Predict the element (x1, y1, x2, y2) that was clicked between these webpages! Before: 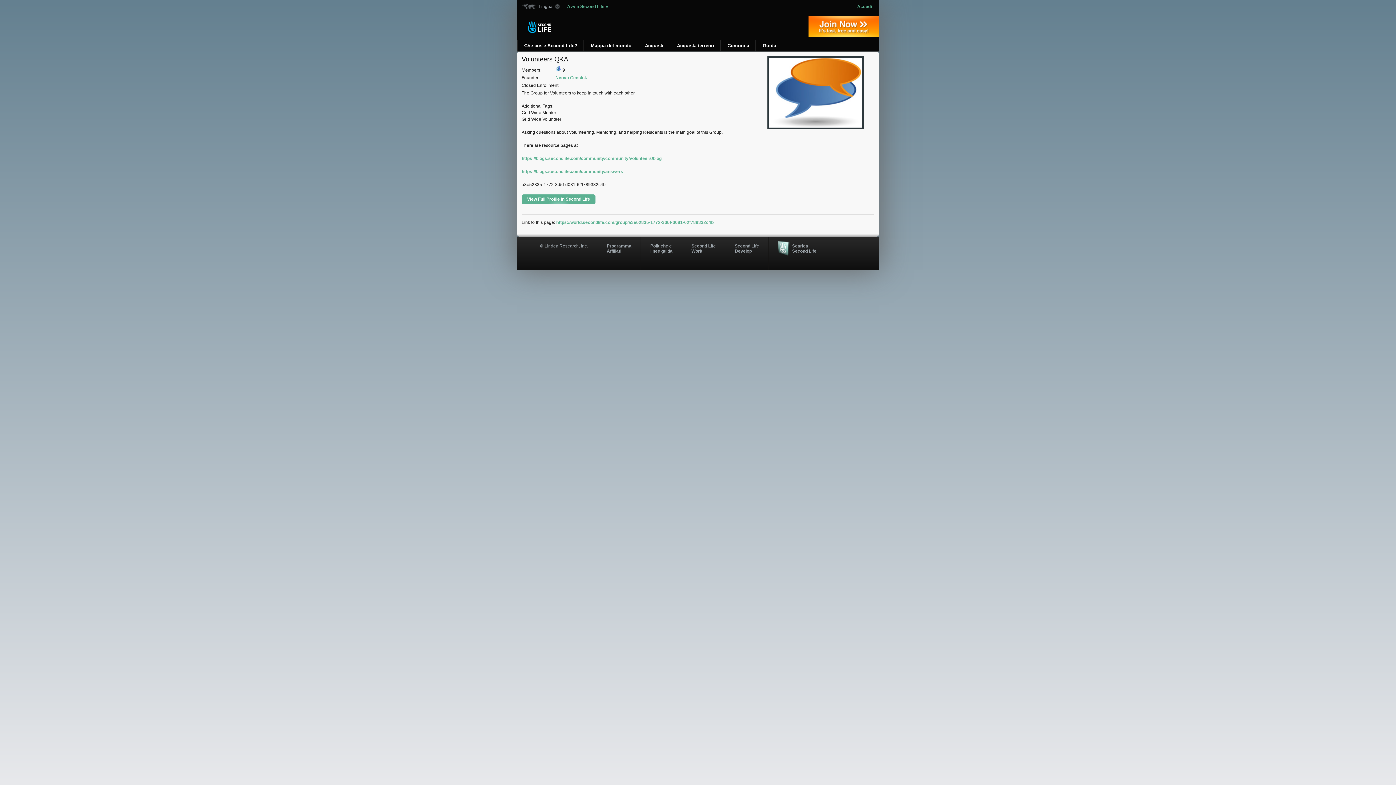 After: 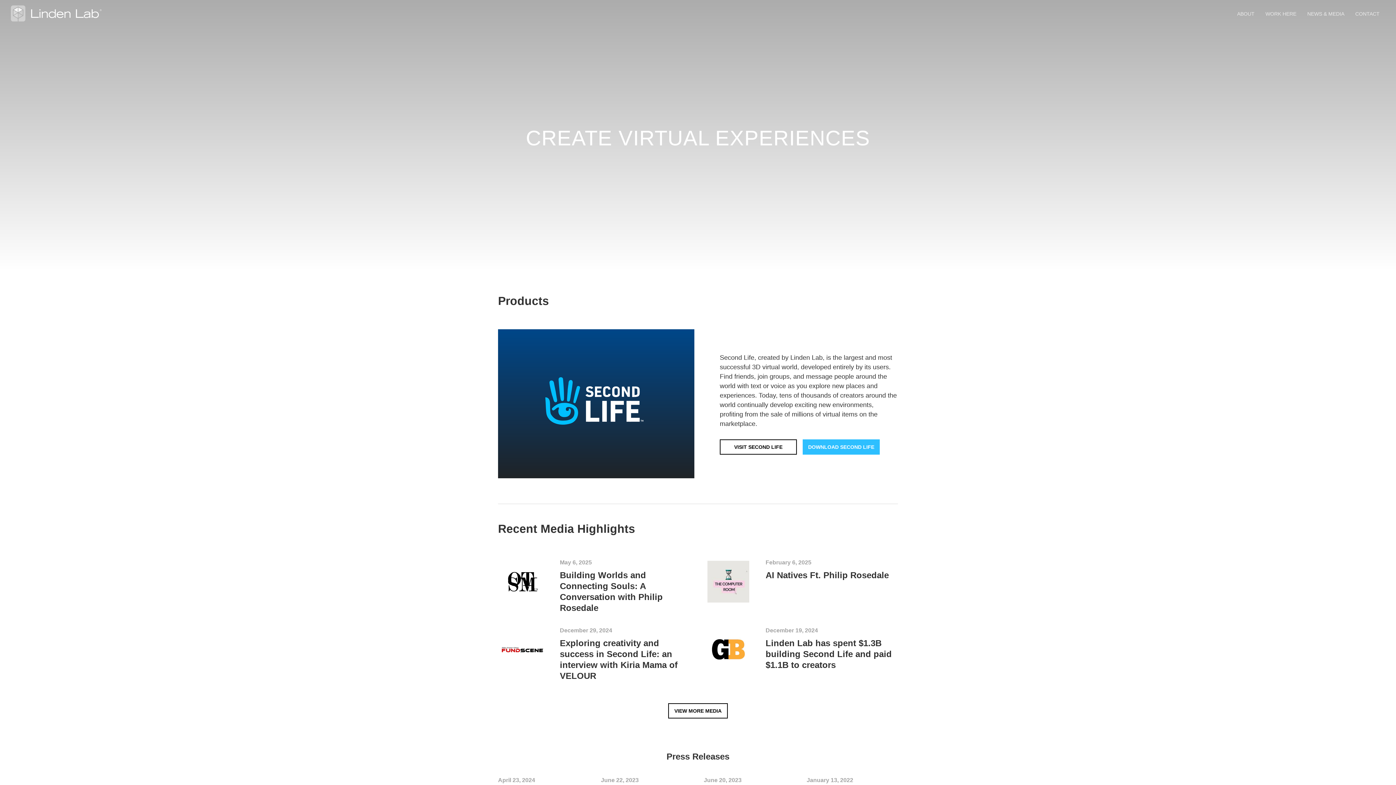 Action: bbox: (530, 237, 597, 255) label: © Linden Research, Inc.